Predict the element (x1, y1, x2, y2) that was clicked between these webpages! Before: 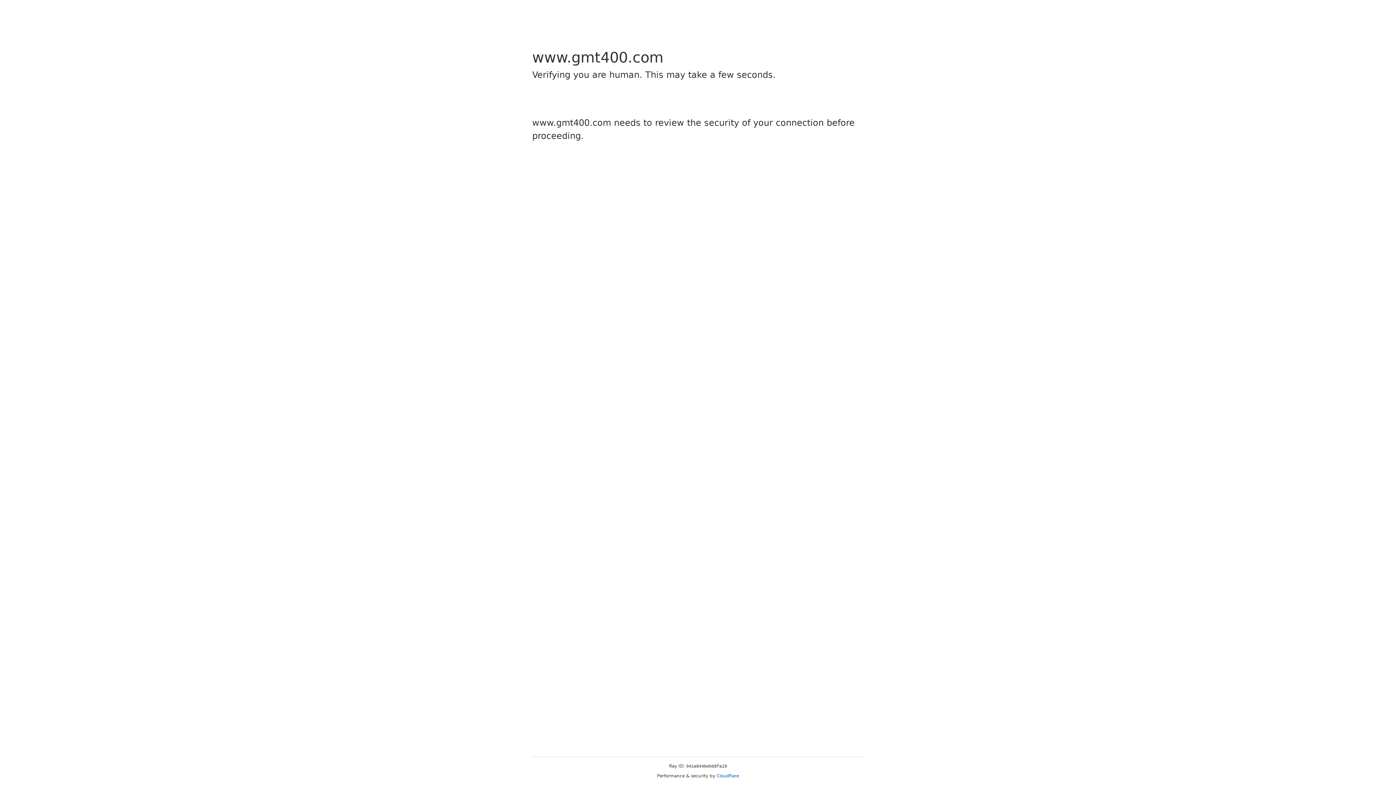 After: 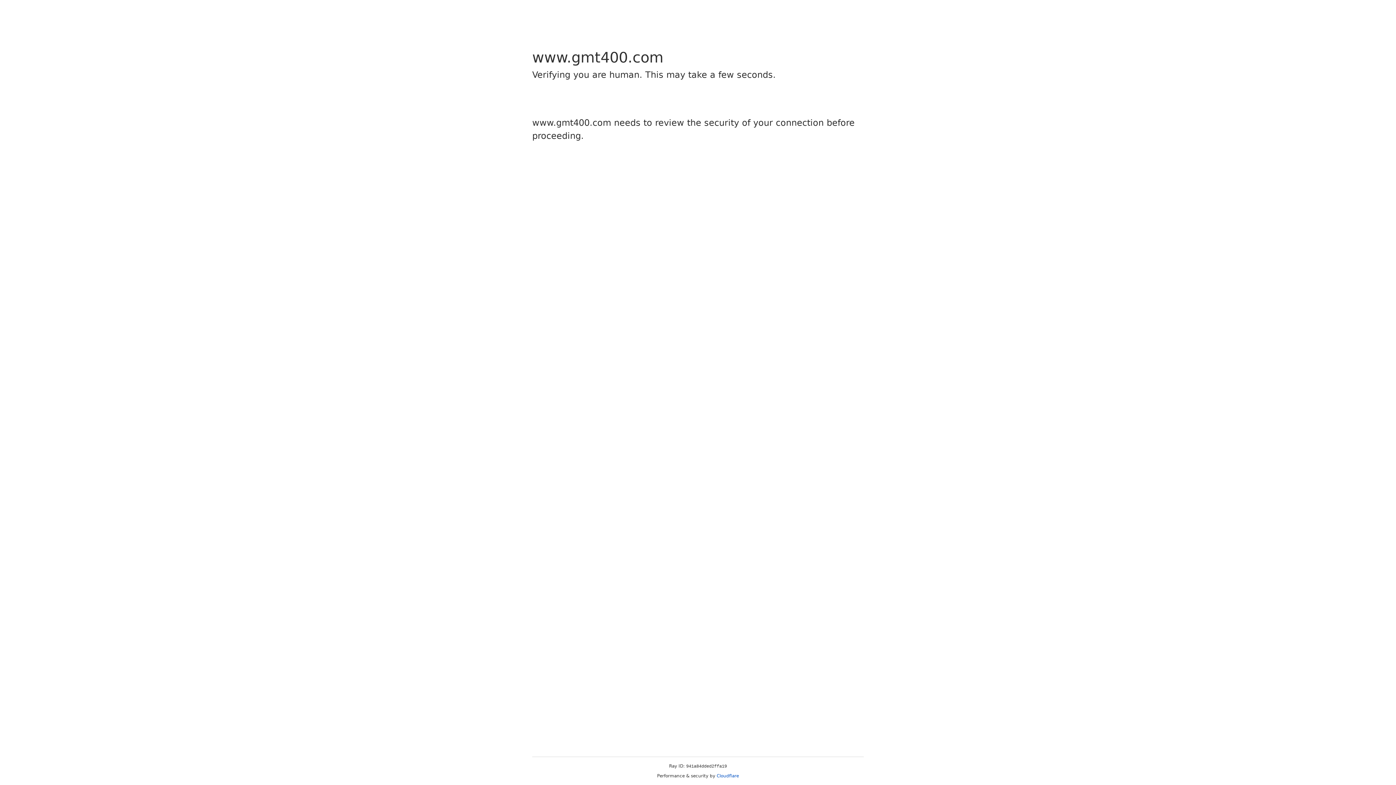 Action: bbox: (716, 773, 739, 778) label: Cloudflare